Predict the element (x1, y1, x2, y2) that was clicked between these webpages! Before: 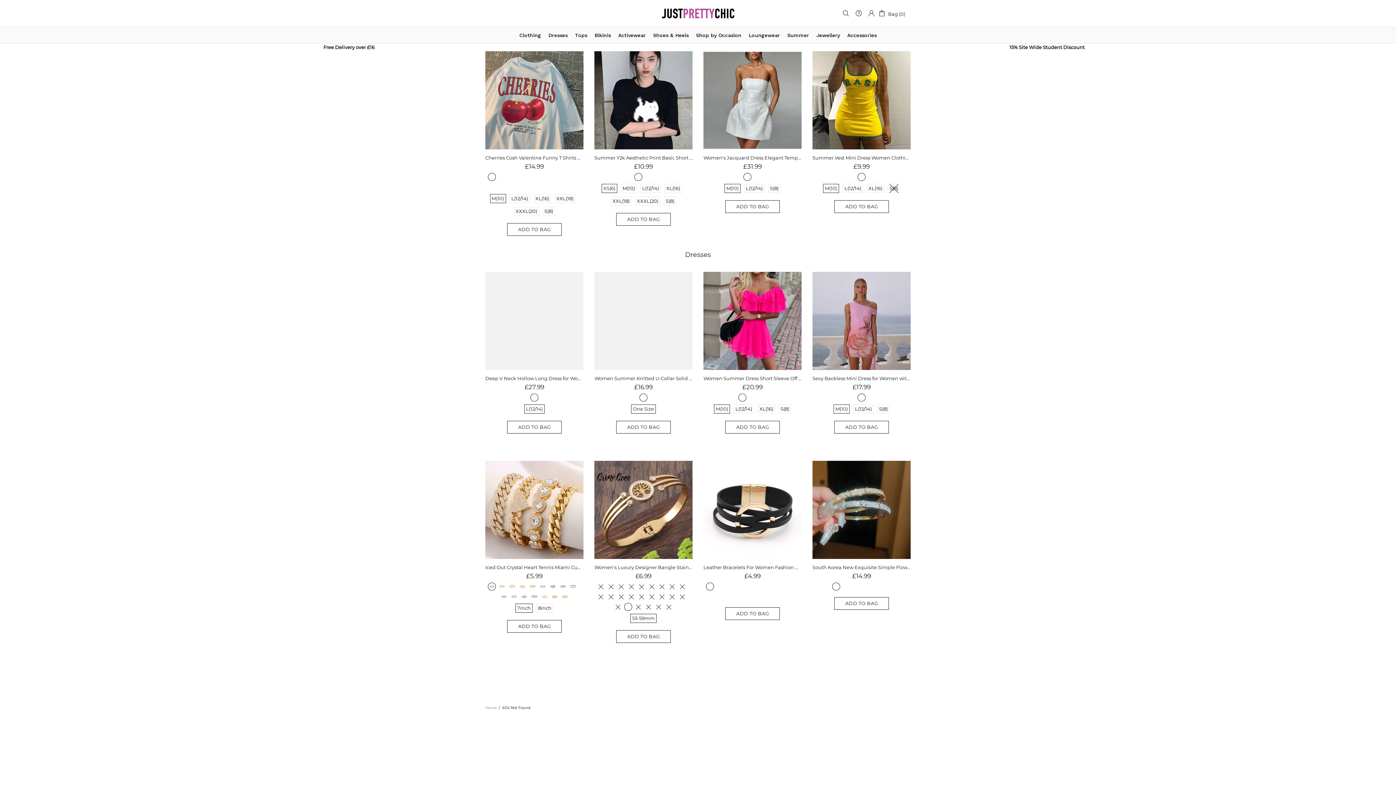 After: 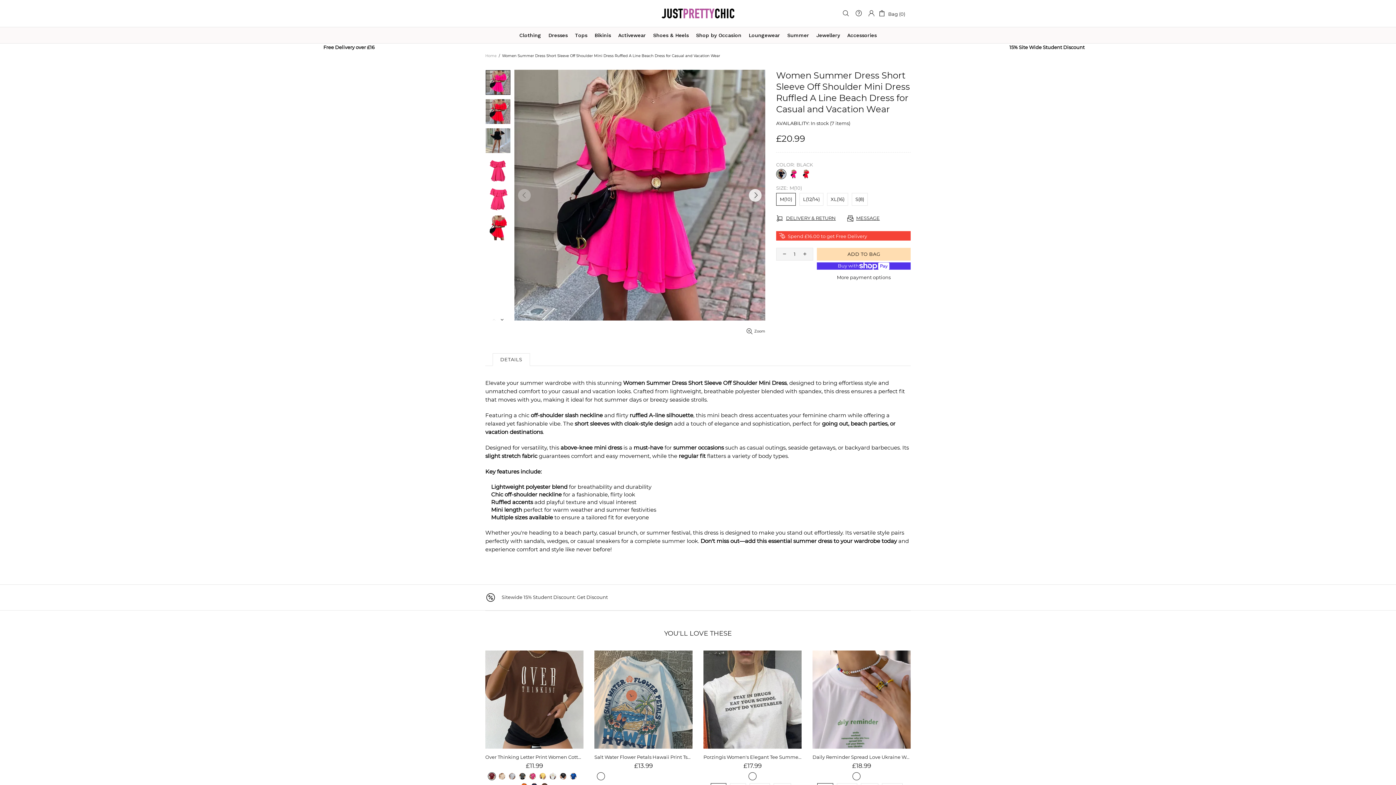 Action: label: Women Summer Dress Short Sleeve Off Shoulder Mini Dress Ruffled A Line Beach Dress for Casual and Vacation Wear bbox: (703, 375, 801, 381)